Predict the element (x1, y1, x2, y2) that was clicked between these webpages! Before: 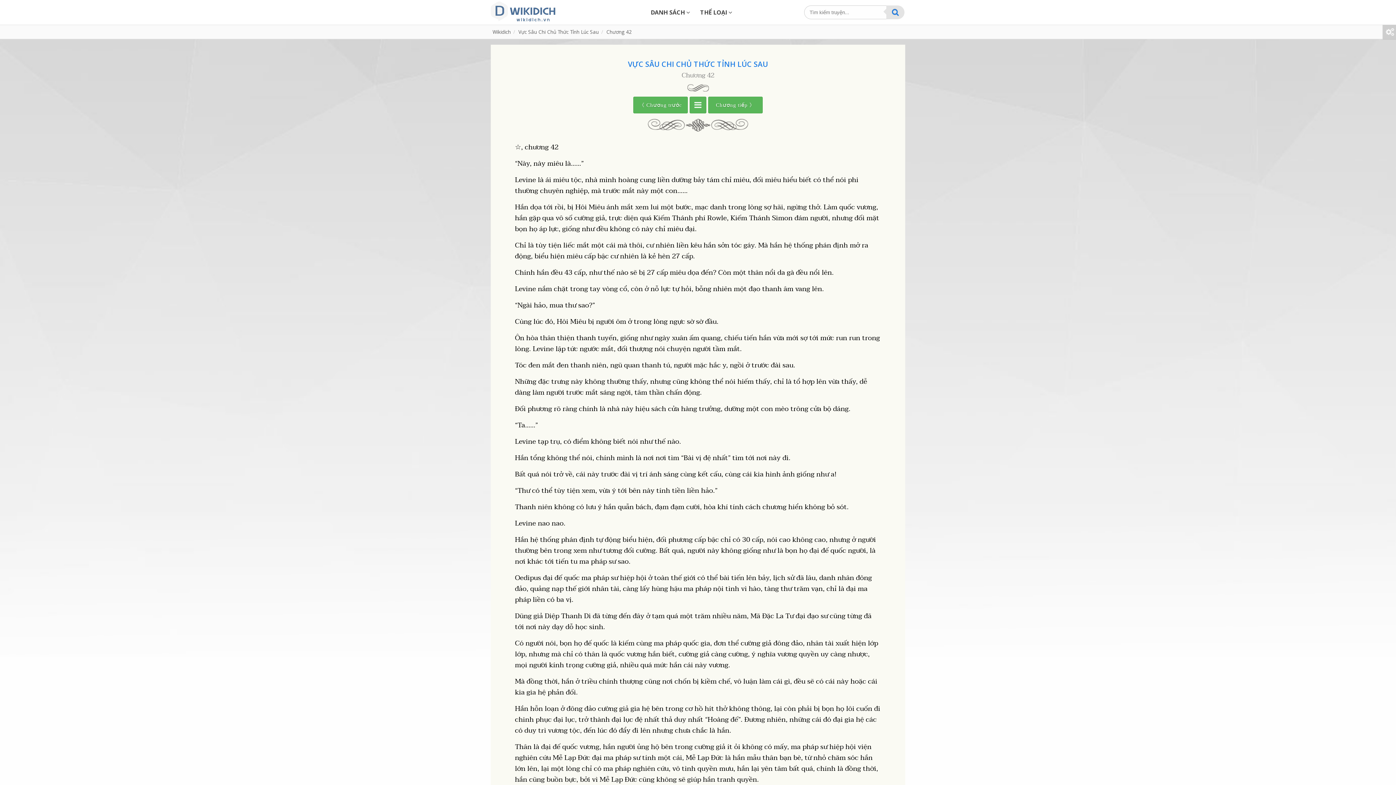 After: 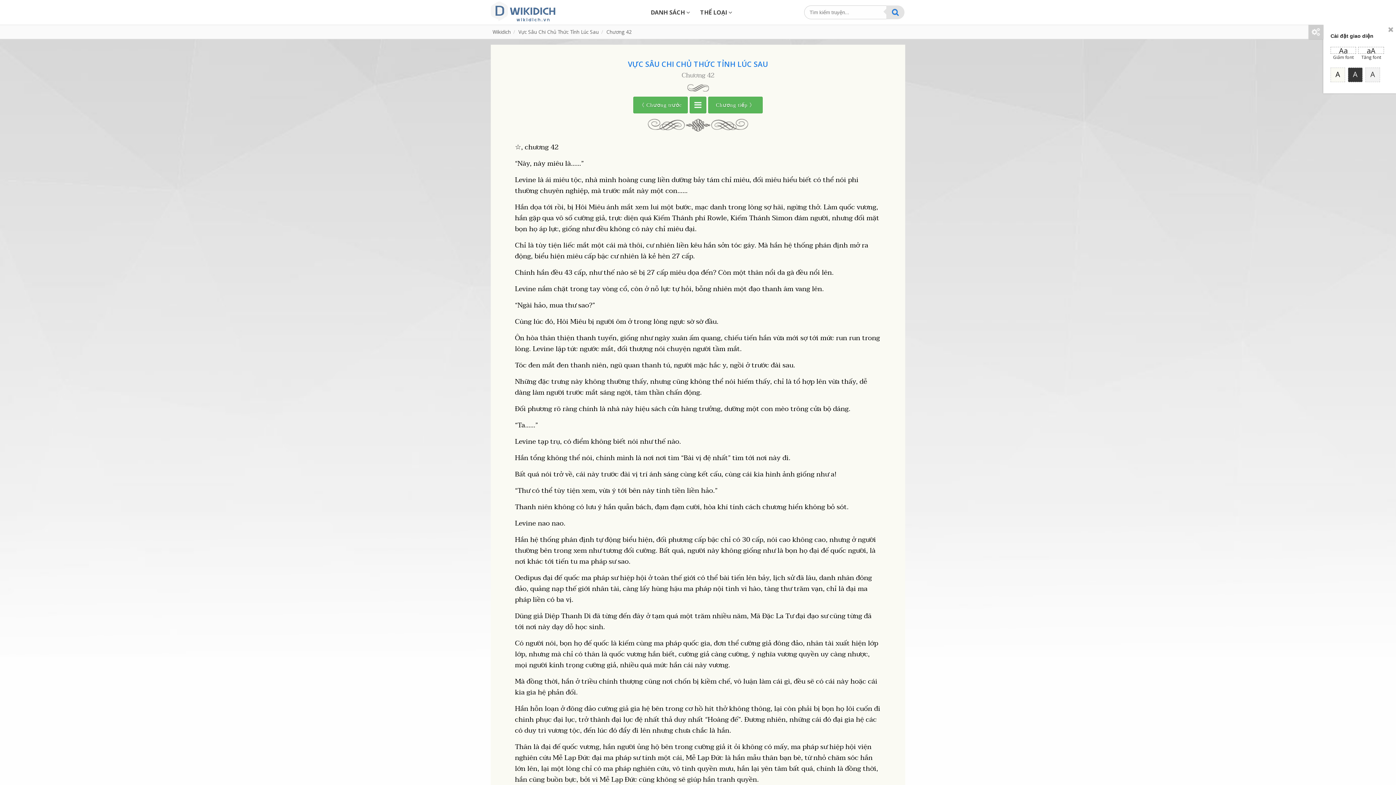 Action: bbox: (1383, 24, 1397, 39)